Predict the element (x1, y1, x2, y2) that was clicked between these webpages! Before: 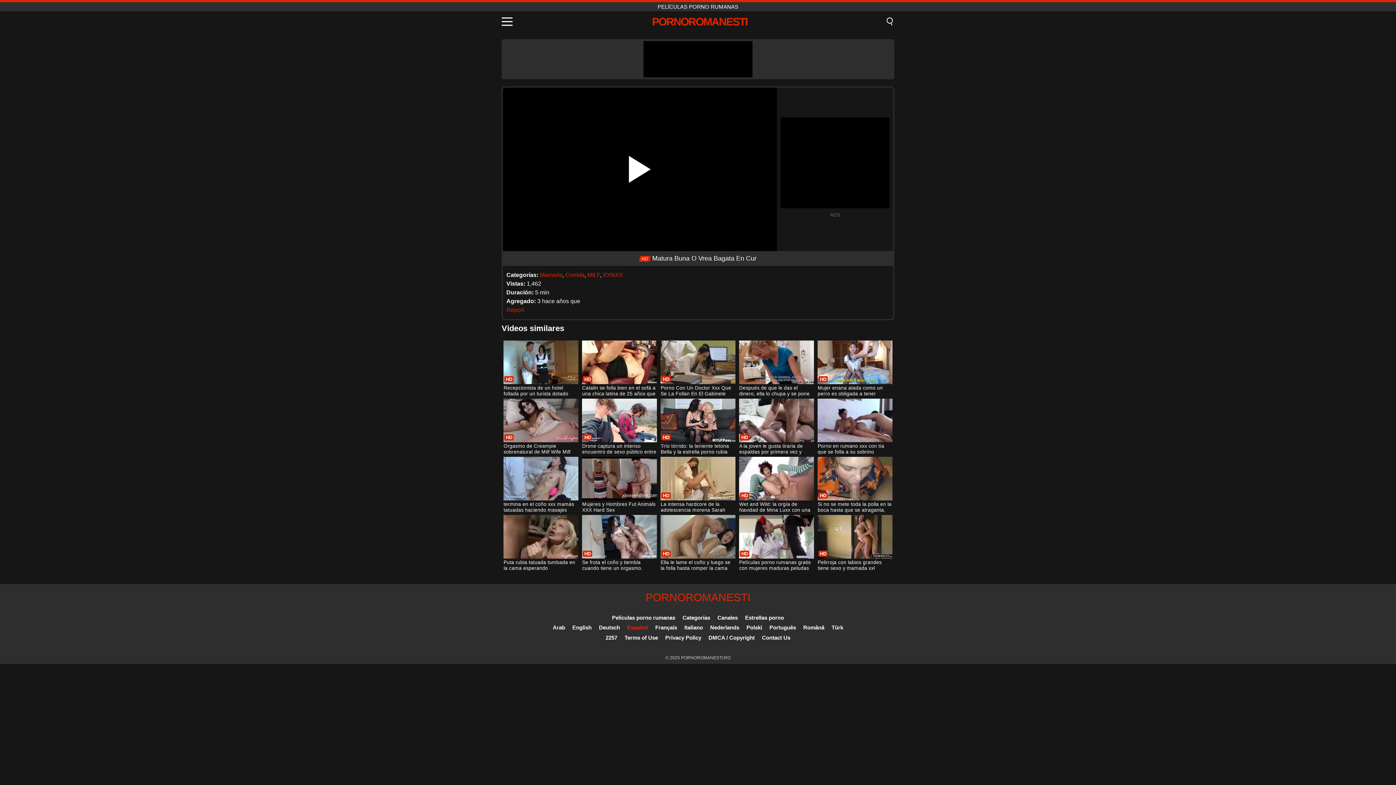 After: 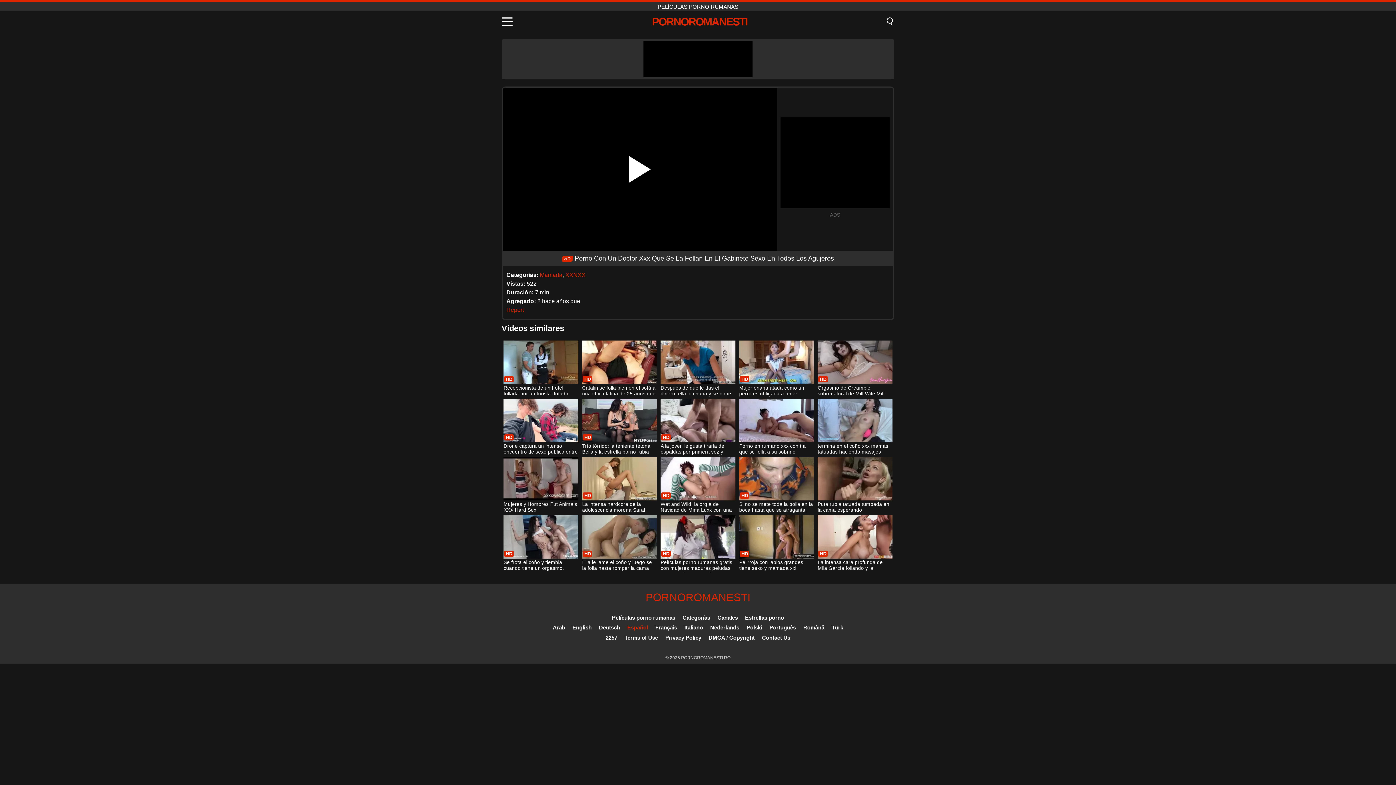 Action: bbox: (660, 340, 735, 397) label: Porno Con Un Doctor Xxx Que Se La Follan En El Gabinete Sexo En Todos Los Agujeros